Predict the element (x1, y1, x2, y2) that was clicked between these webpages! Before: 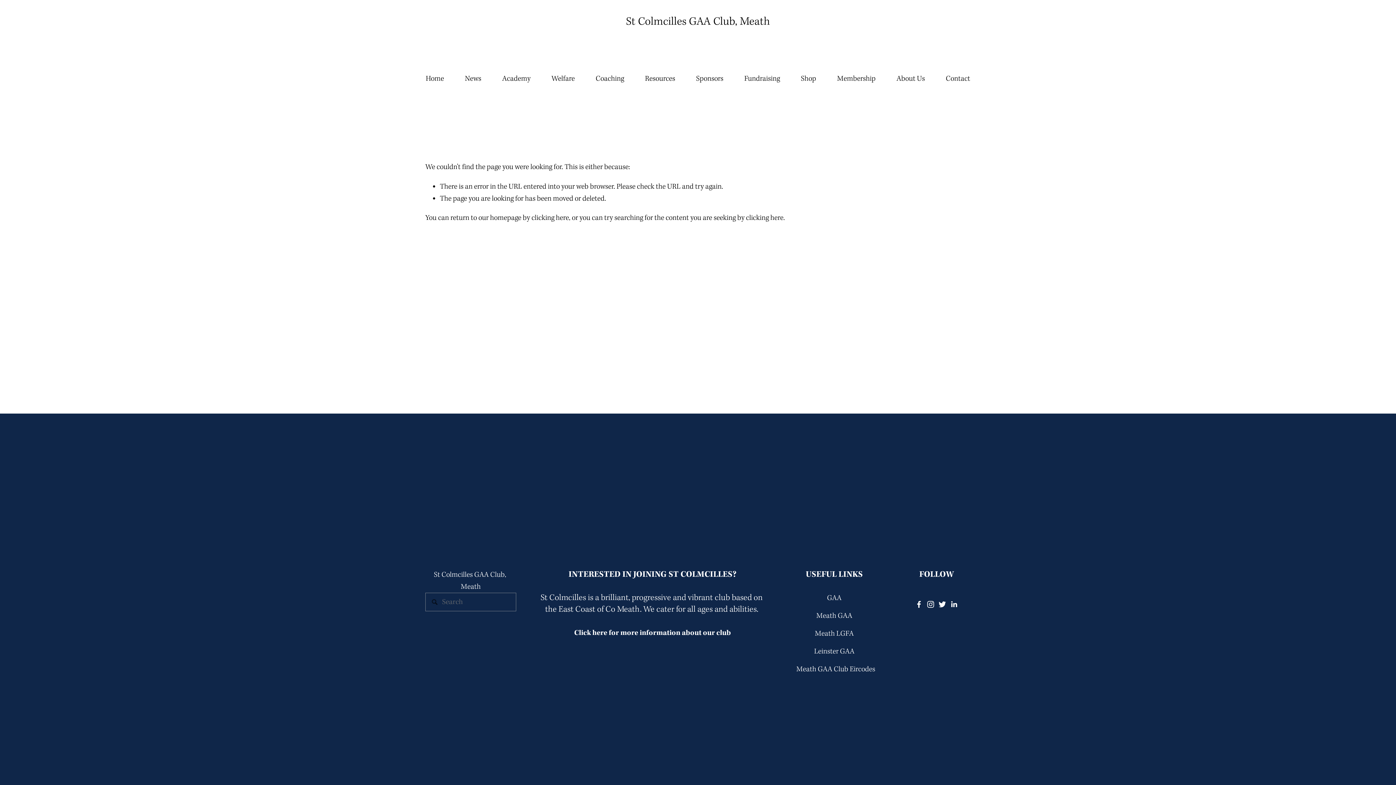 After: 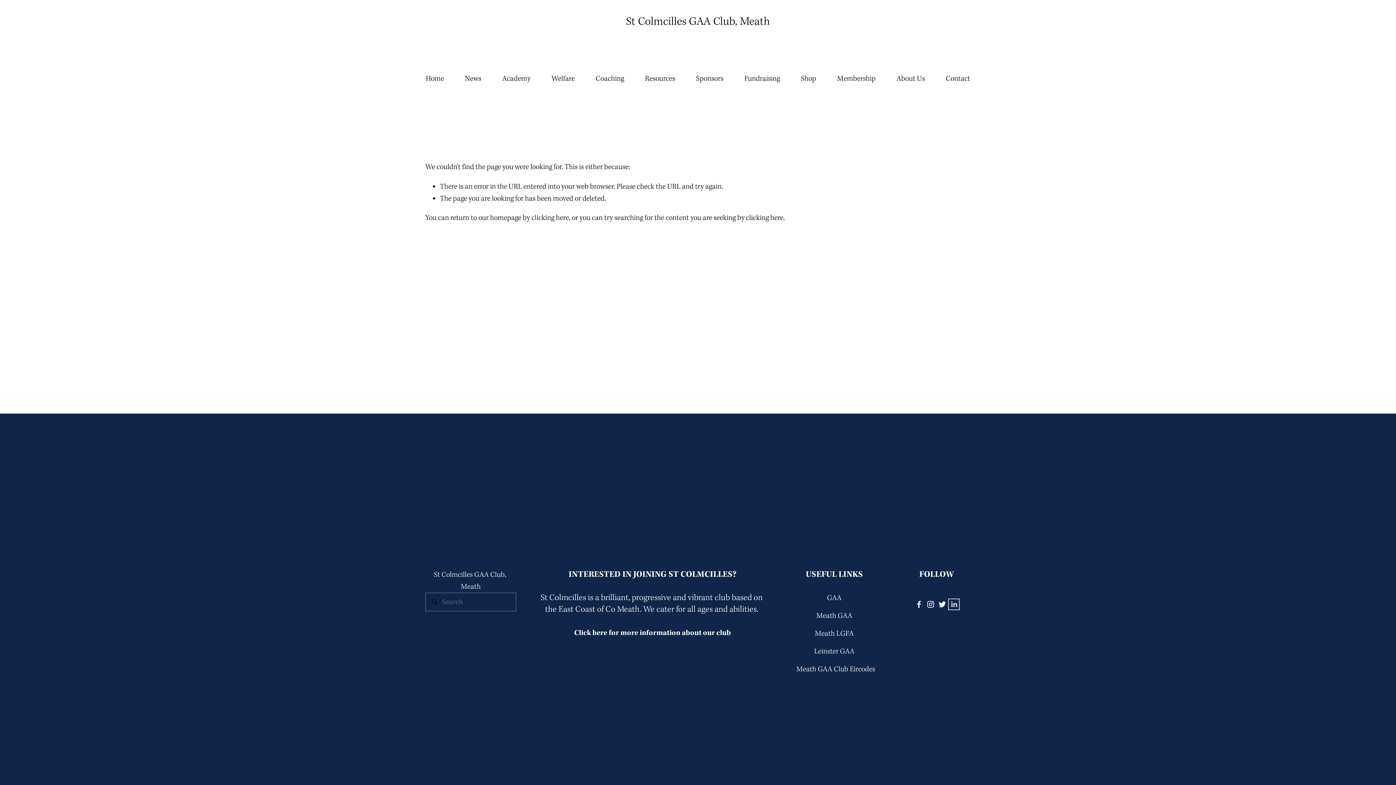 Action: bbox: (950, 601, 957, 608) label: LinkedIn